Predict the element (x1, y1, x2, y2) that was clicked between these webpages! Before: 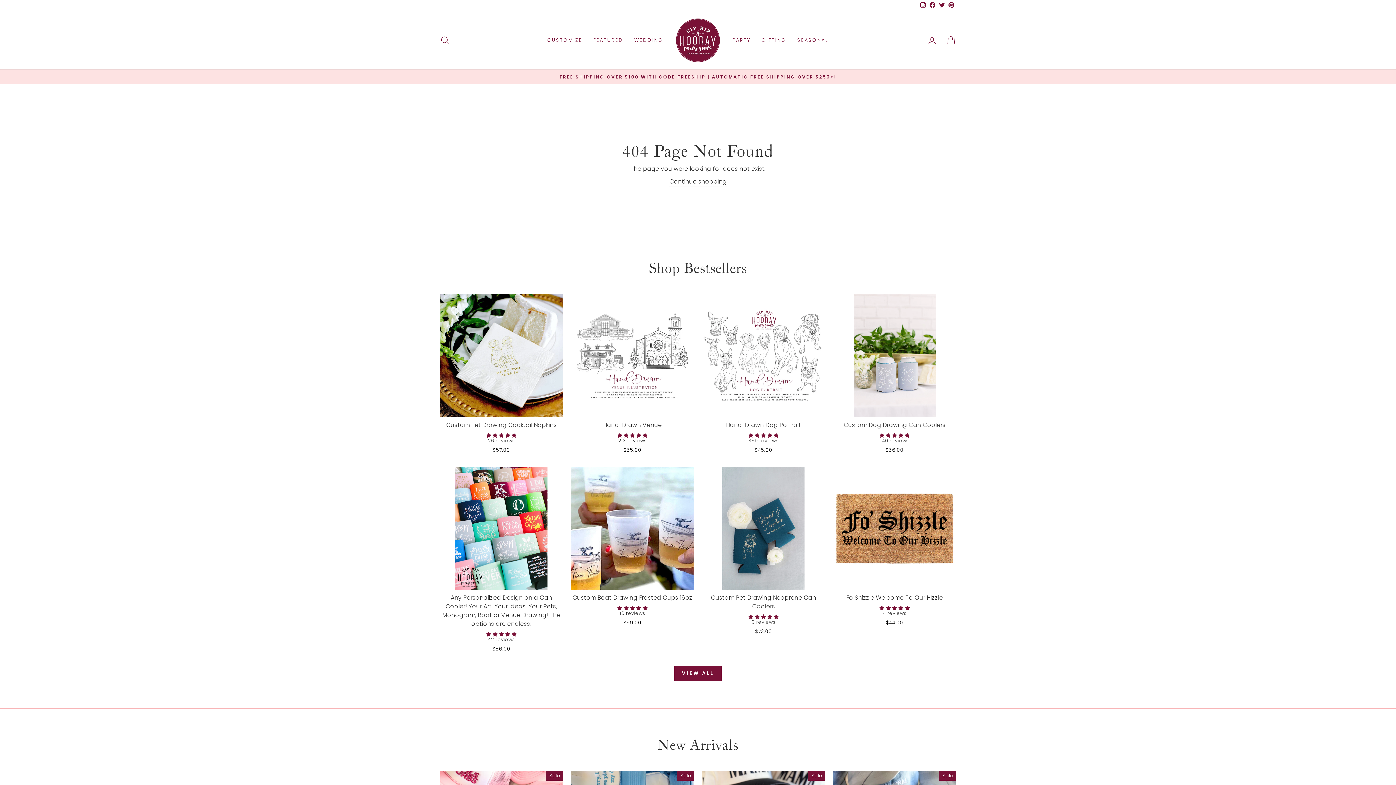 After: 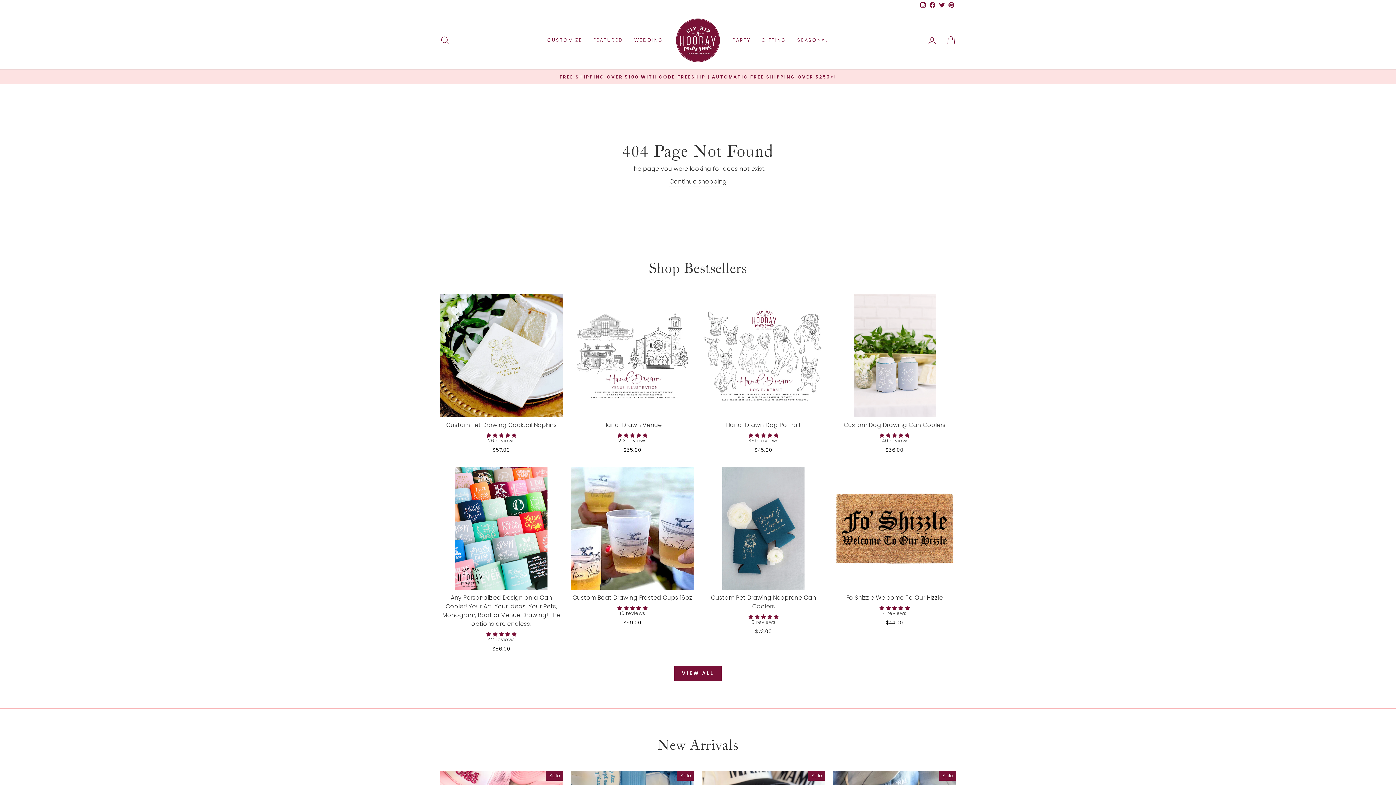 Action: bbox: (918, 0, 928, 11) label: Instagram